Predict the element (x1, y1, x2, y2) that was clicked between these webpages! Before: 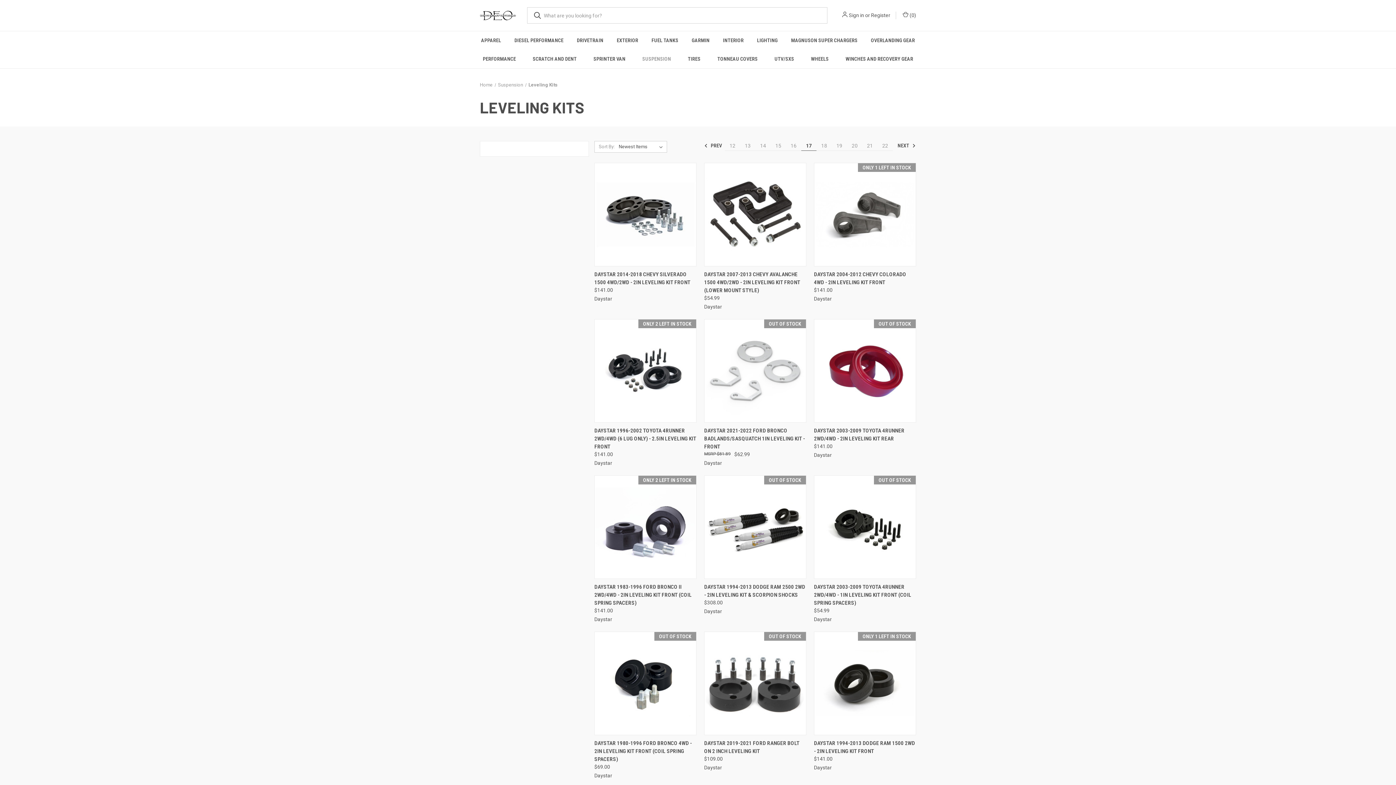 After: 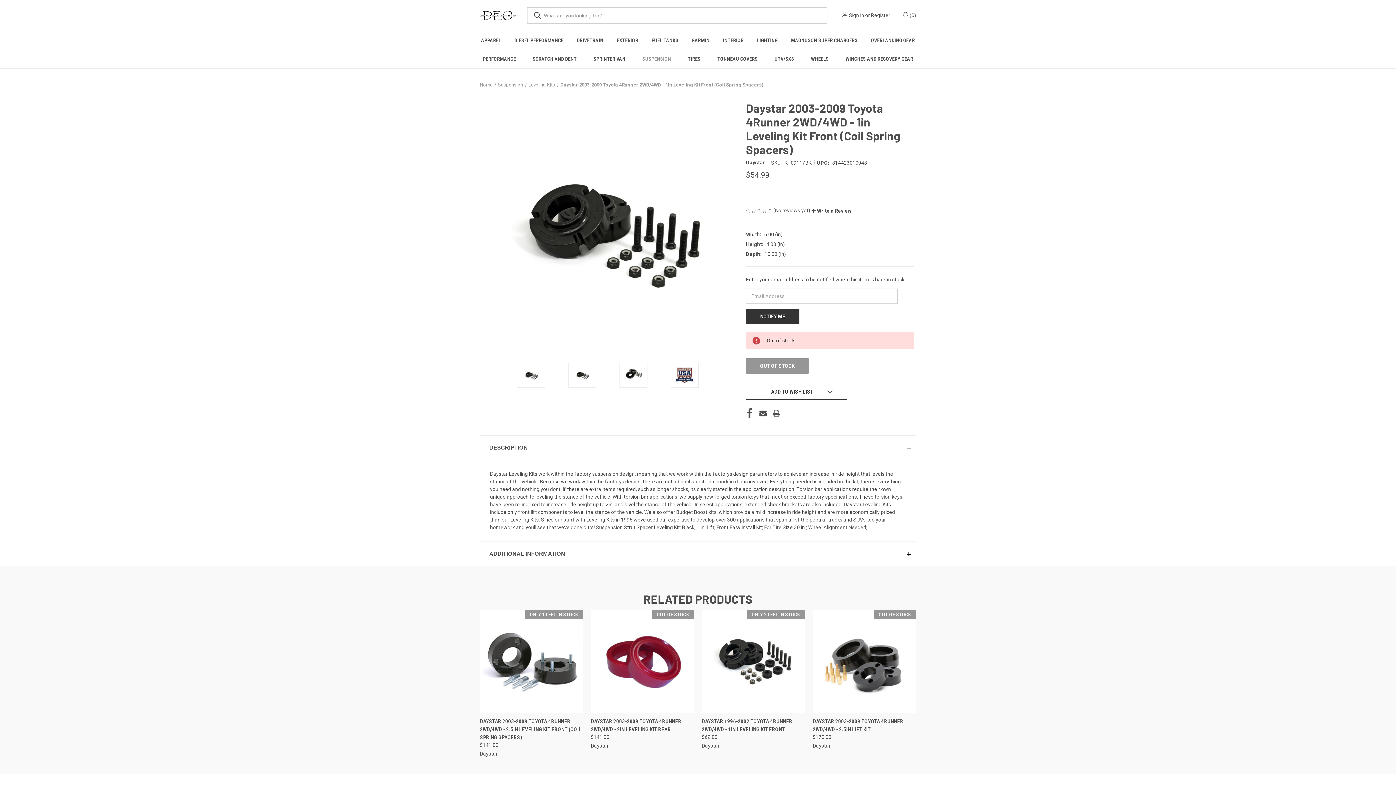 Action: bbox: (815, 477, 914, 577) label: Daystar 2003-2009 Toyota 4Runner 2WD/4WD - 1in Leveling Kit Front (Coil Spring Spacers), $54.99

